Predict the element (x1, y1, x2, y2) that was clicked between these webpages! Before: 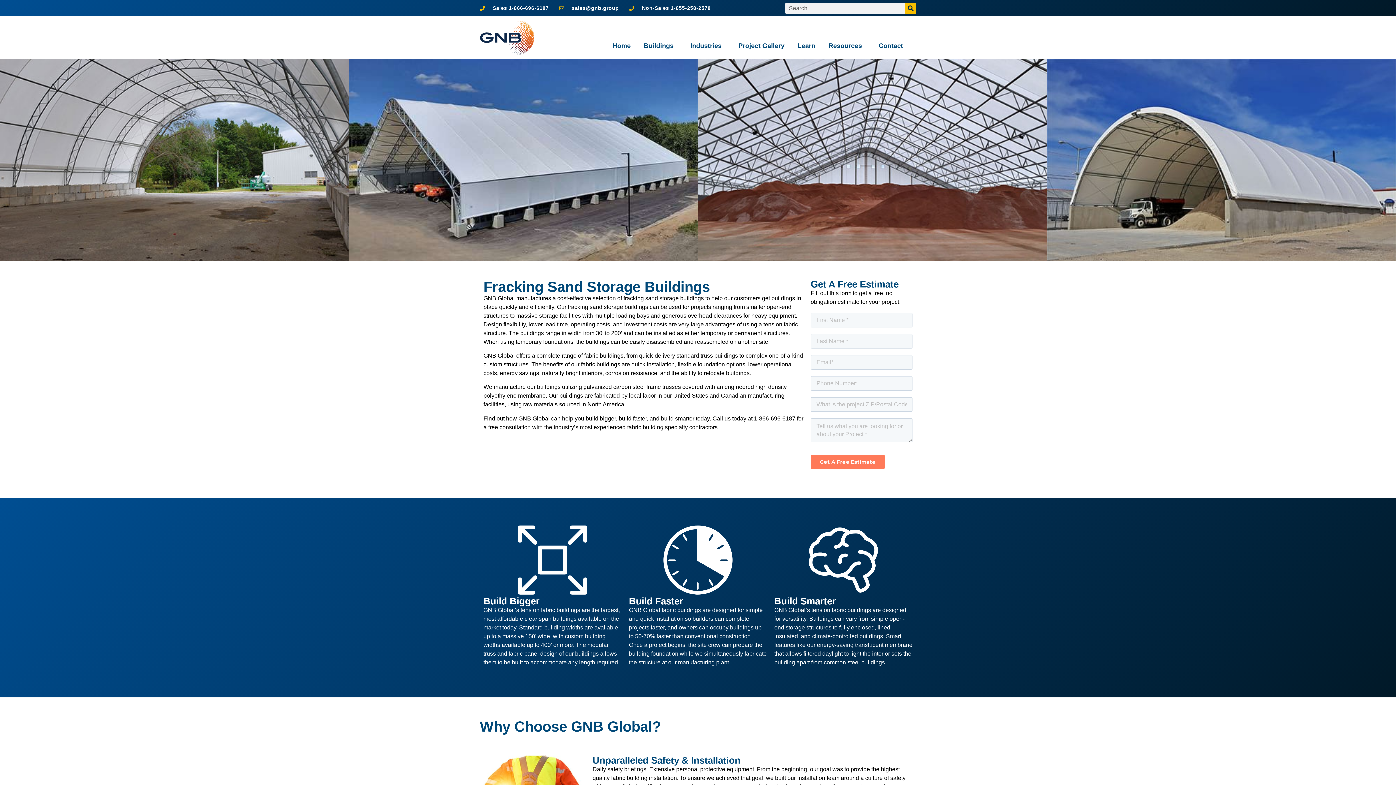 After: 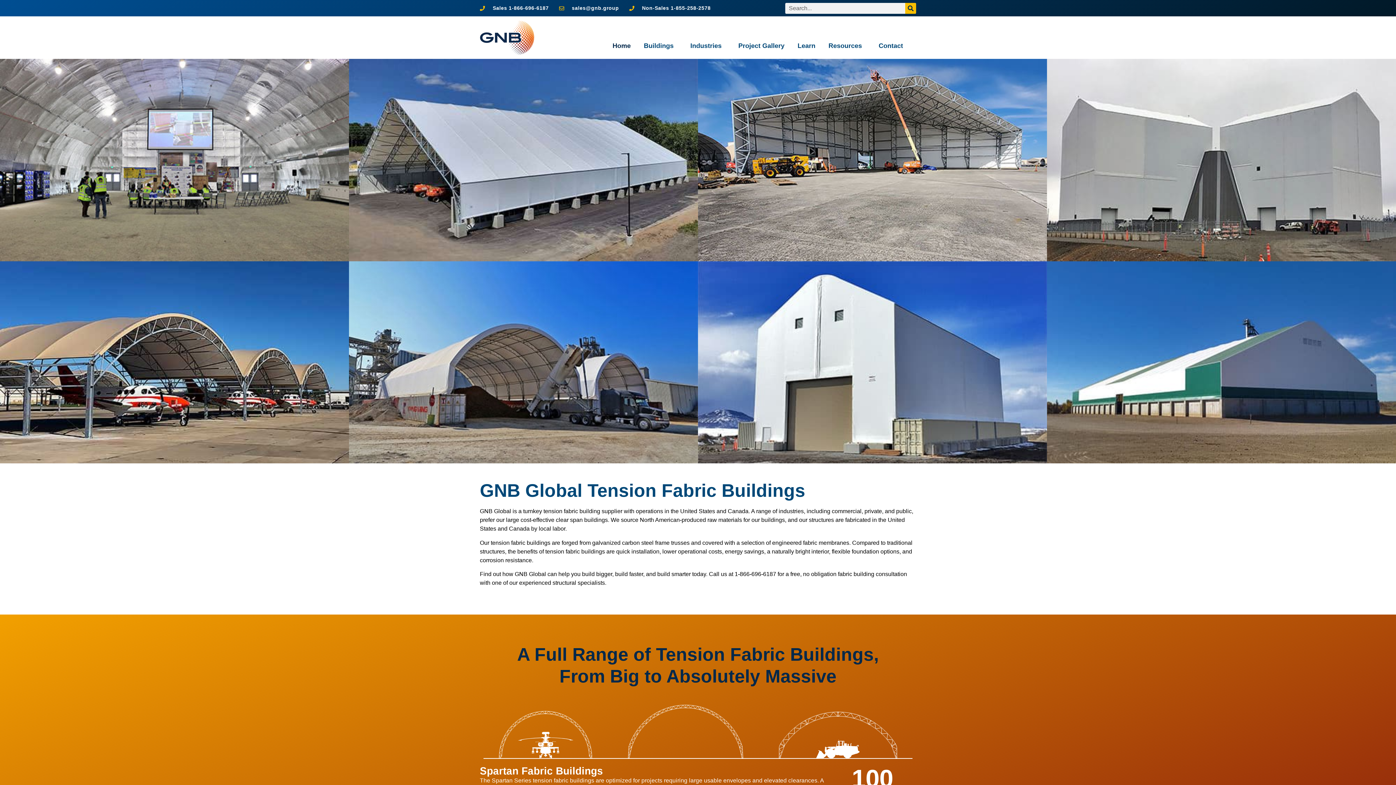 Action: bbox: (480, 20, 534, 55)